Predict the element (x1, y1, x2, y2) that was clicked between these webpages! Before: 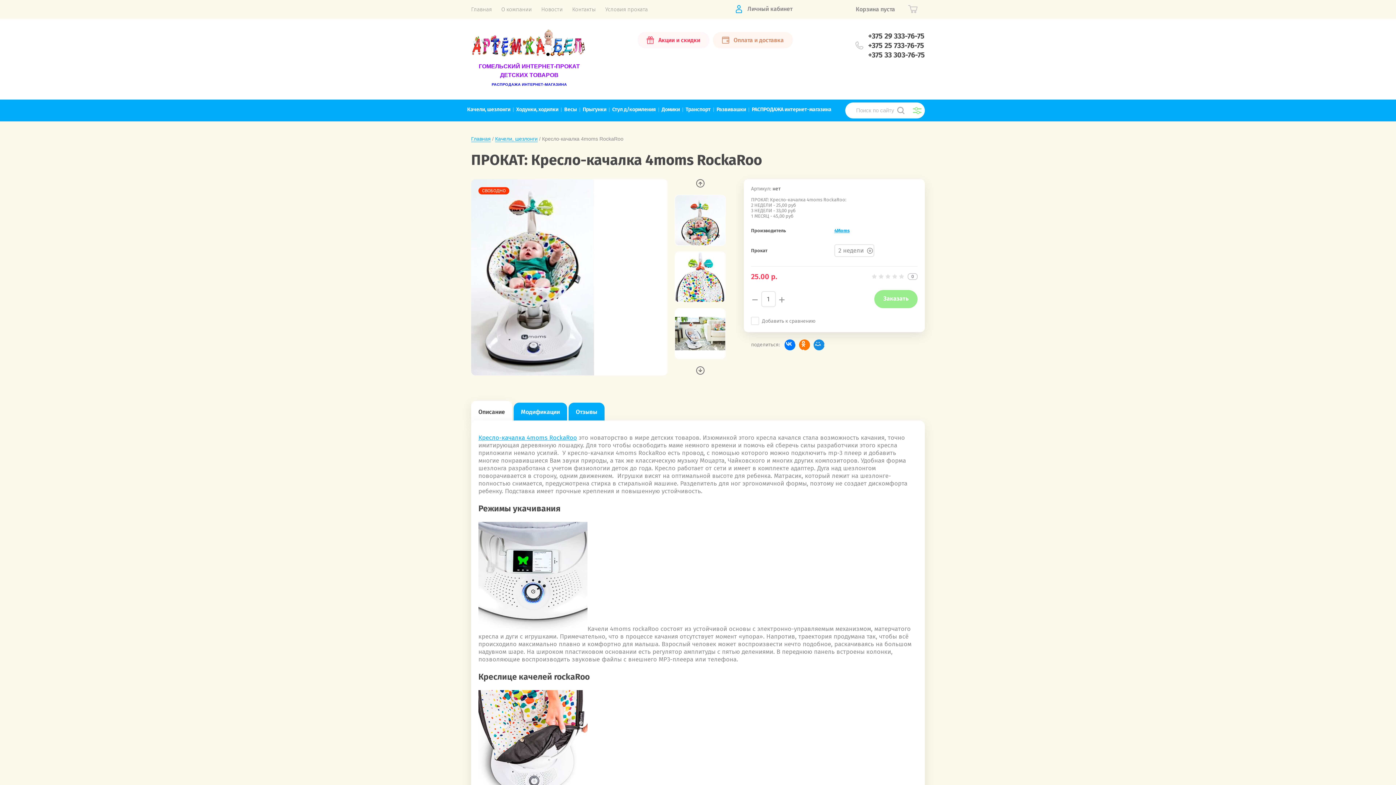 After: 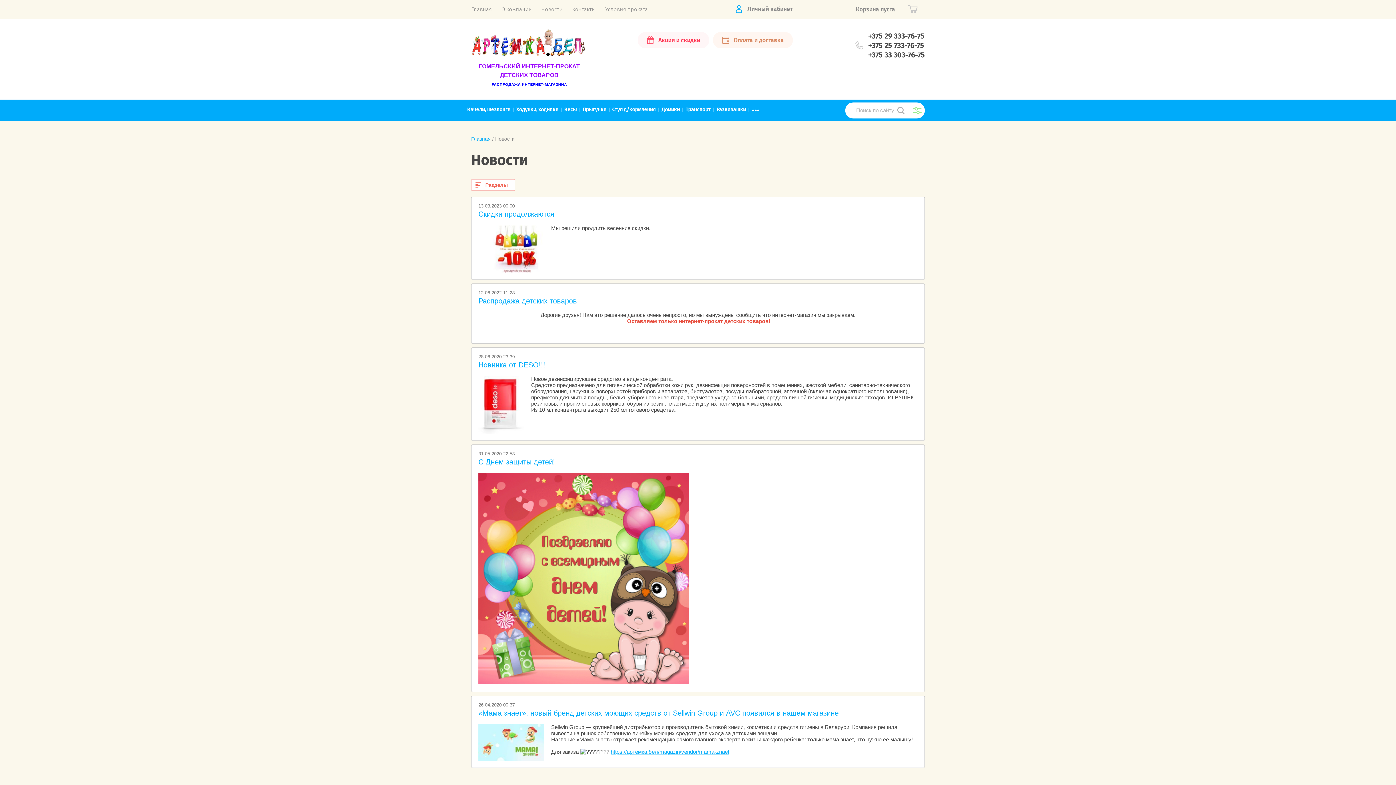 Action: bbox: (541, 6, 562, 12) label: Новости